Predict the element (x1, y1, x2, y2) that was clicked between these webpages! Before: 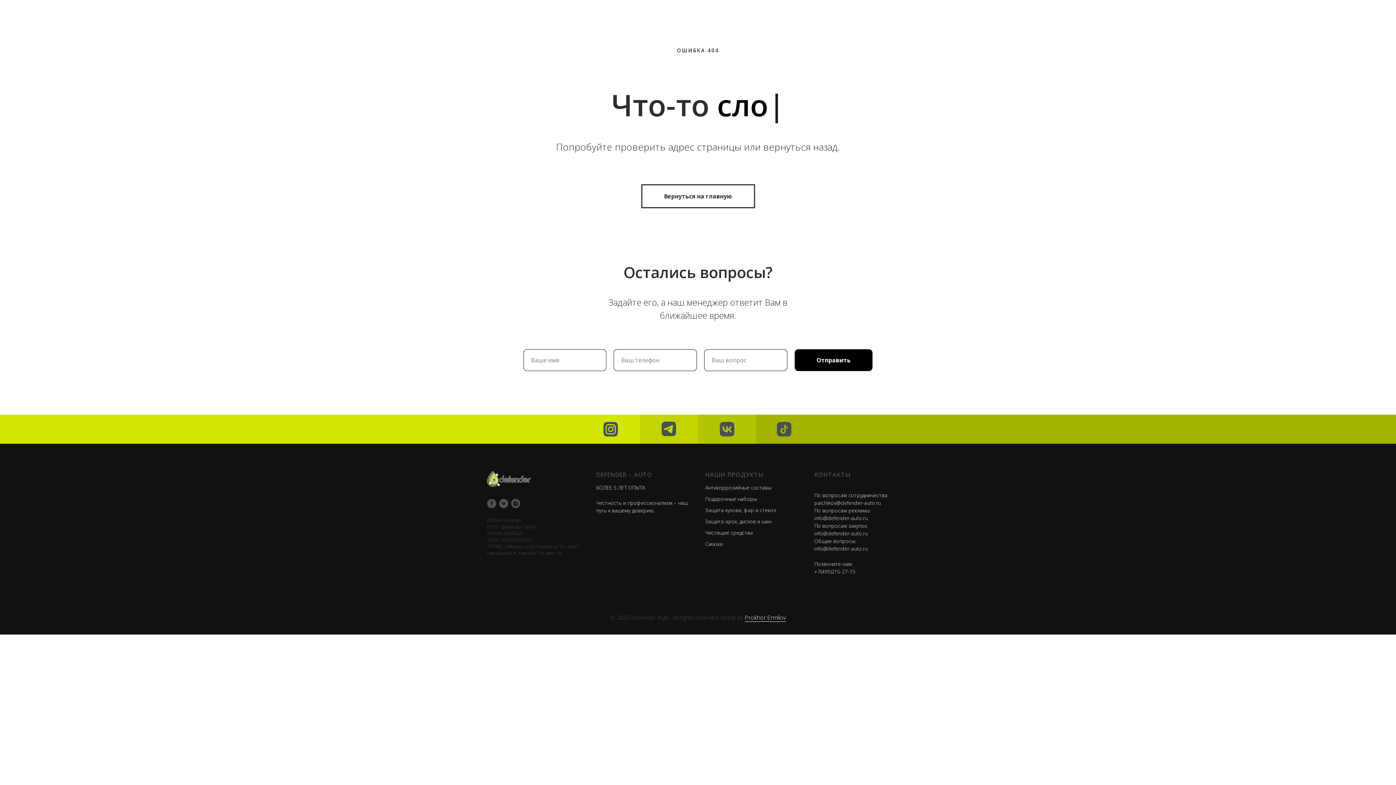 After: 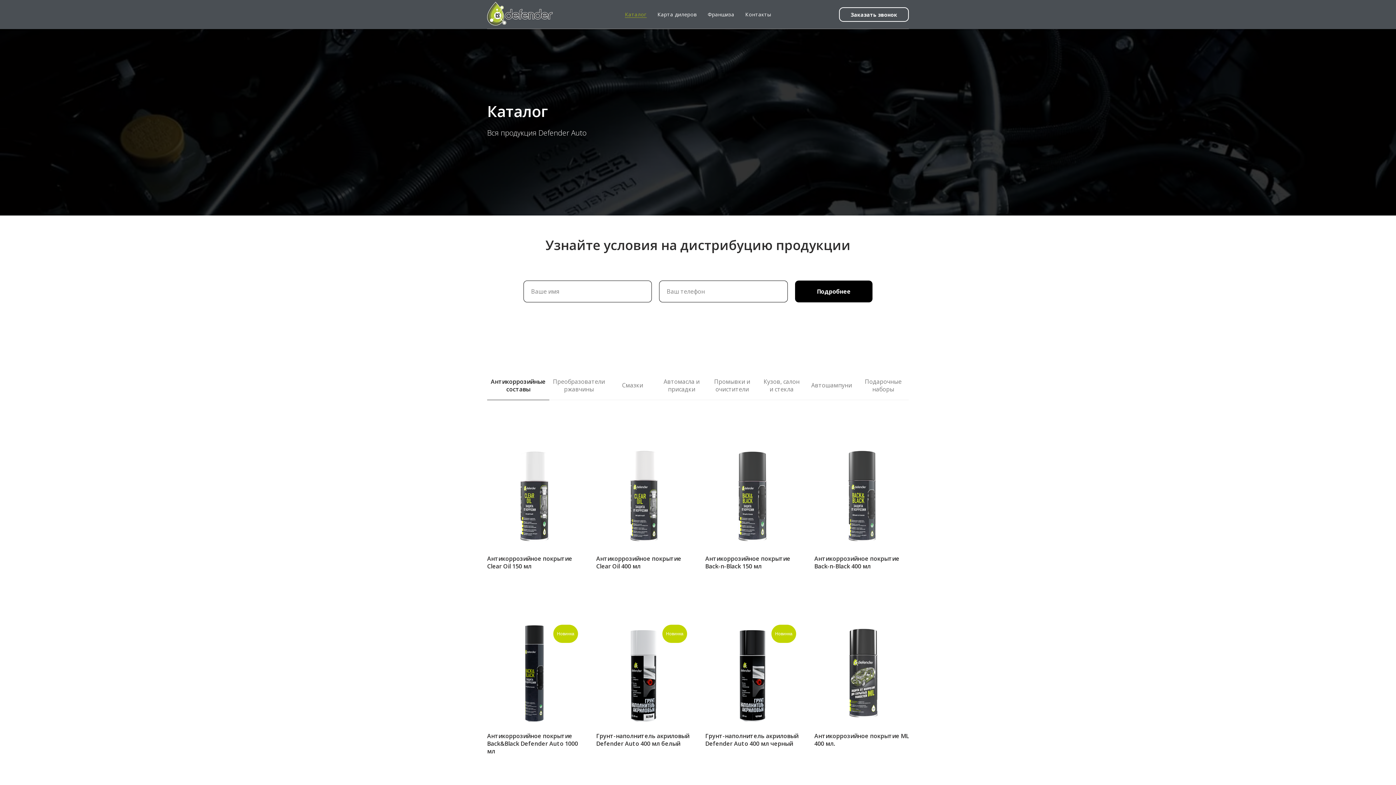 Action: label: Защита кузова, фар и стекол bbox: (705, 506, 776, 513)